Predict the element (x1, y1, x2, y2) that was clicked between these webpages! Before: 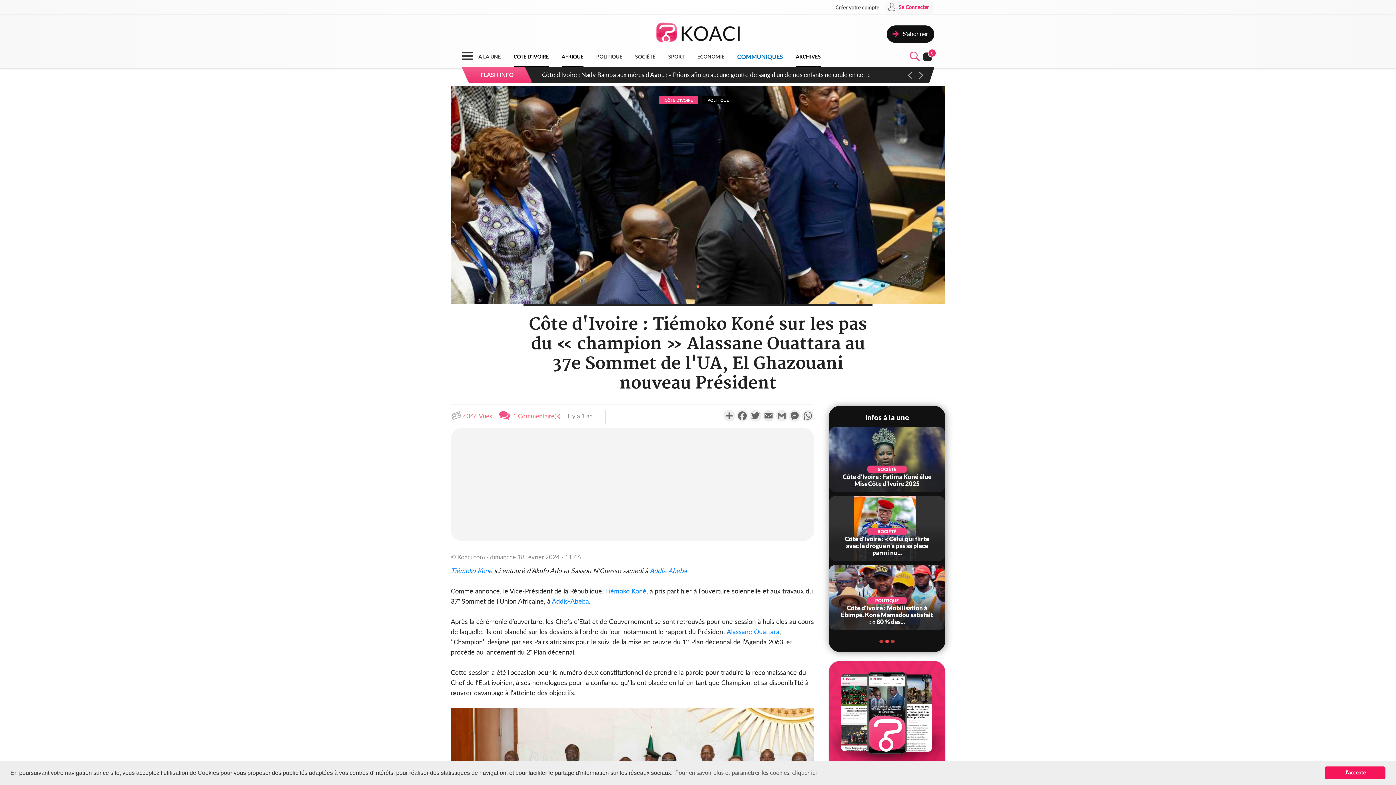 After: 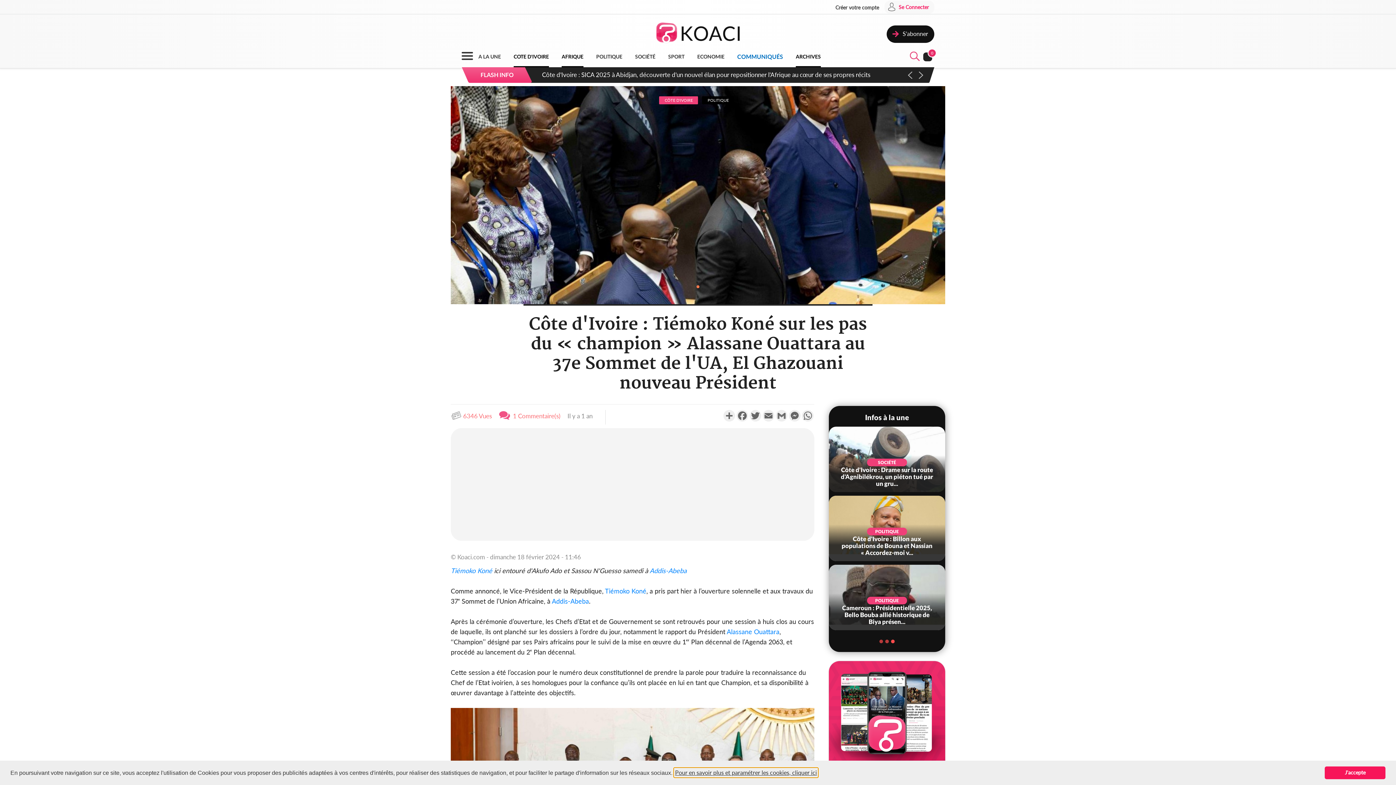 Action: label: learn more about cookies bbox: (674, 768, 818, 777)